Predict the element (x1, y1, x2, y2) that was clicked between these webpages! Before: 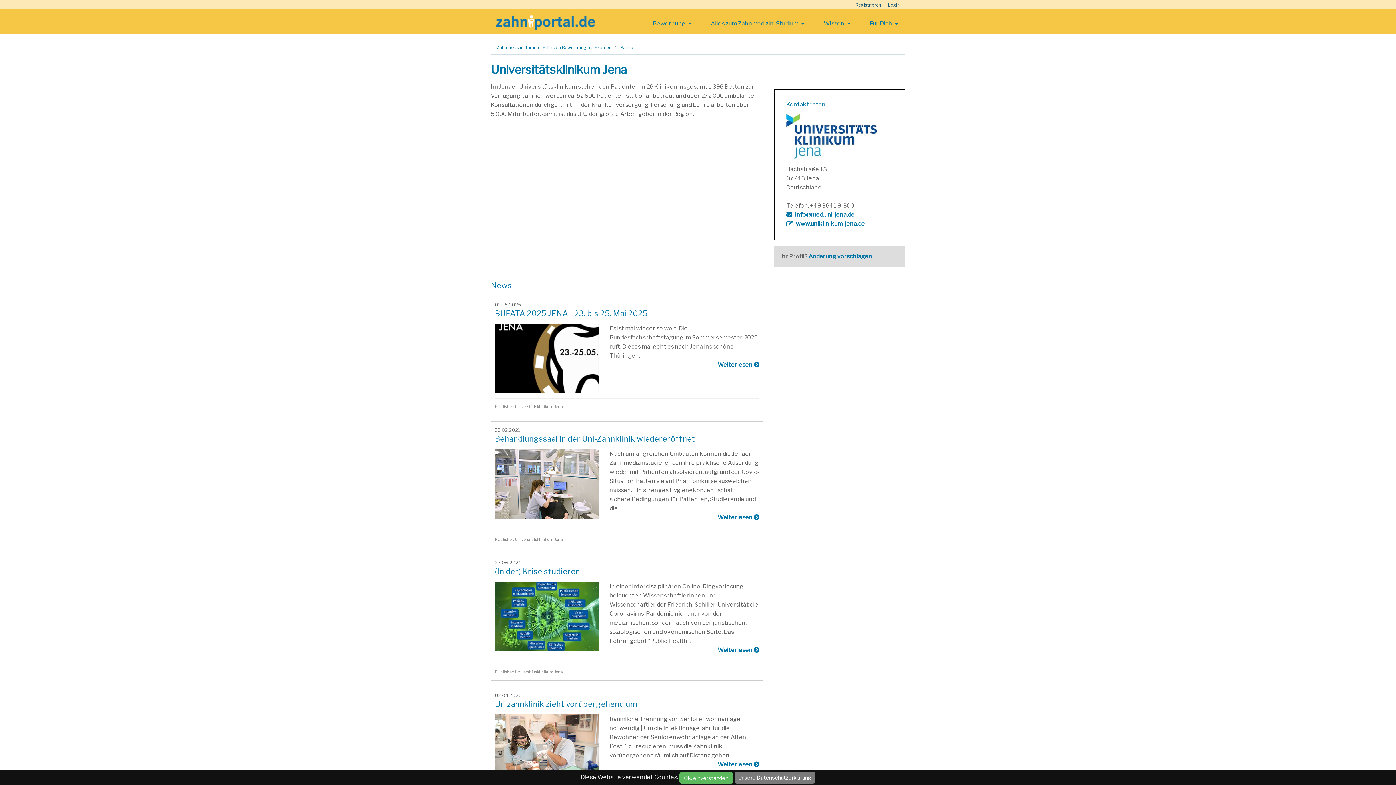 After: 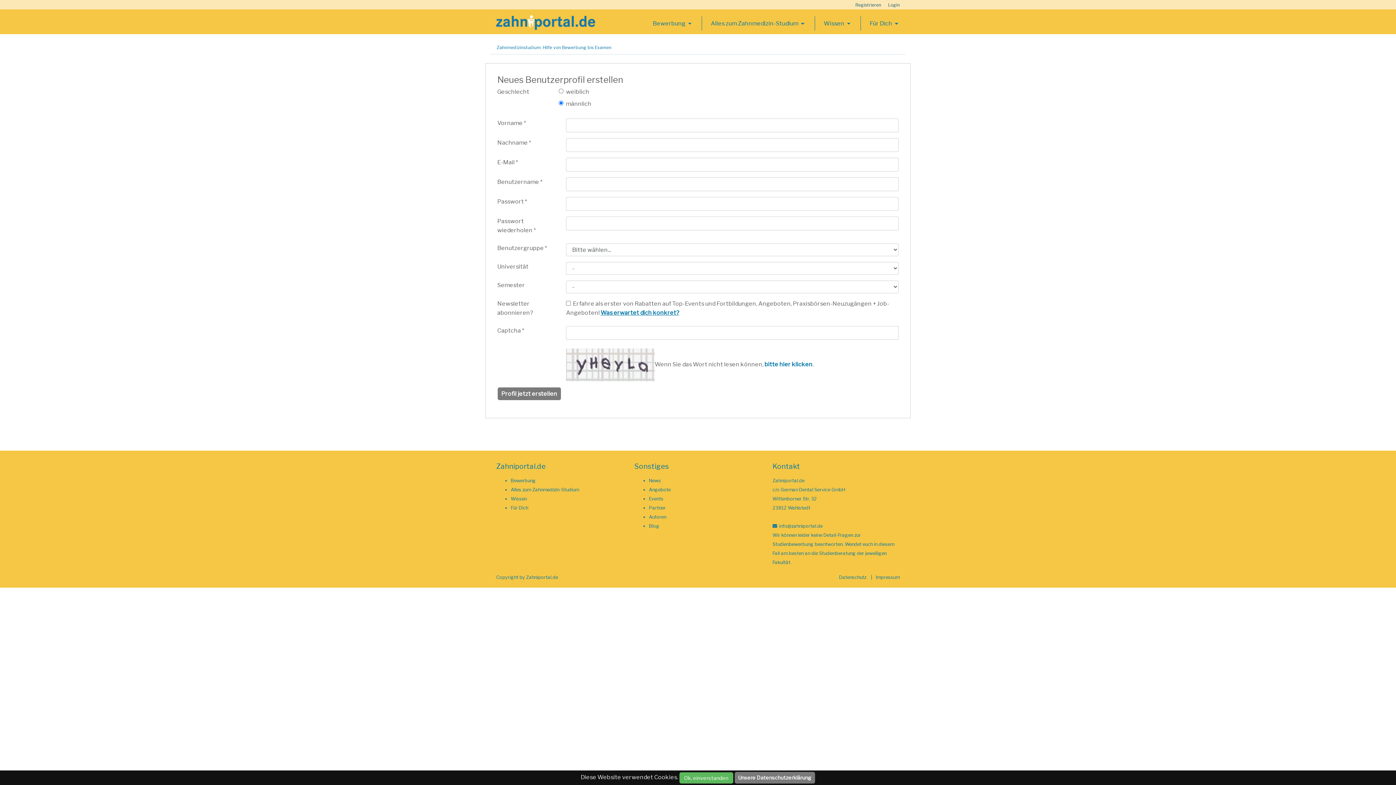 Action: label: Registrieren bbox: (855, 0, 881, 9)